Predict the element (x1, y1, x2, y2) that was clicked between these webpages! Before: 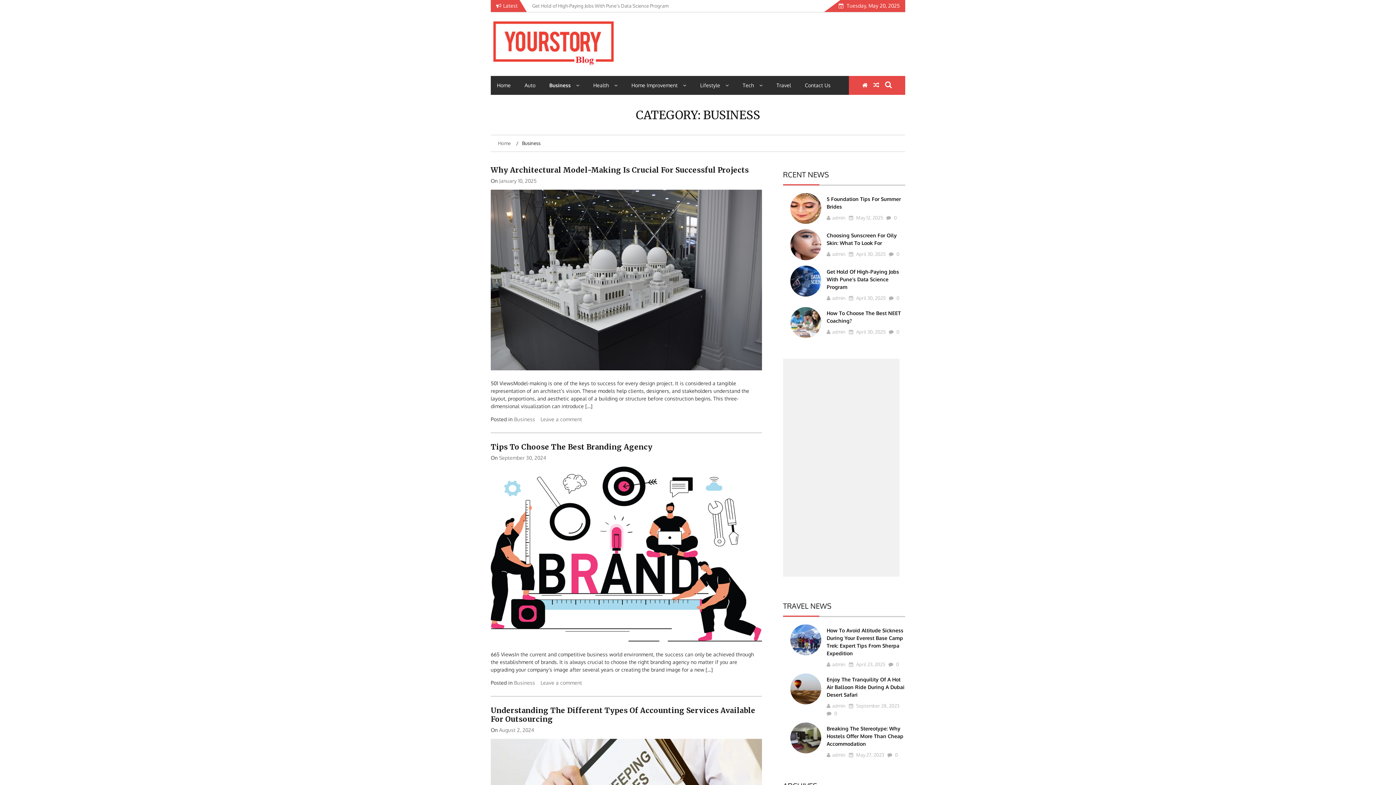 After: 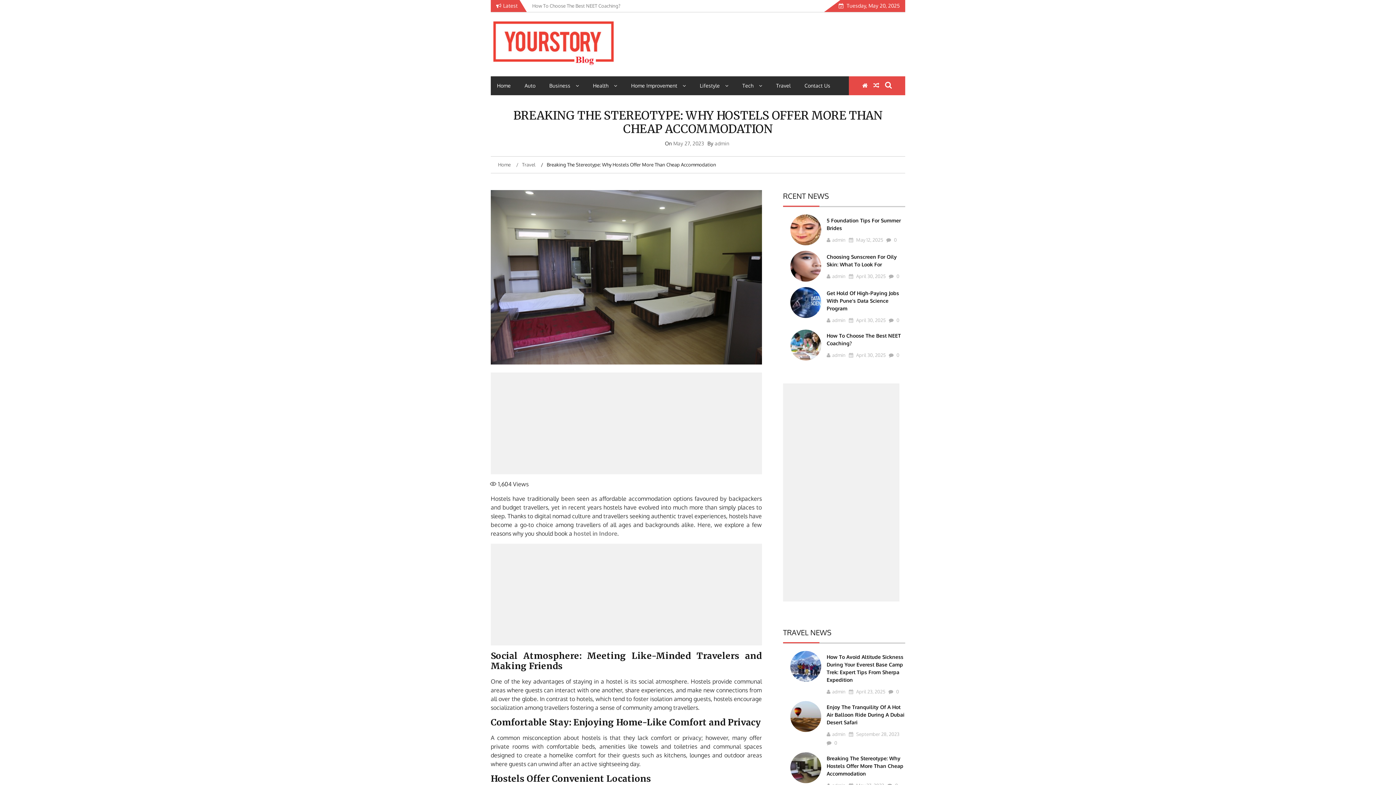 Action: bbox: (887, 752, 898, 758) label:  0